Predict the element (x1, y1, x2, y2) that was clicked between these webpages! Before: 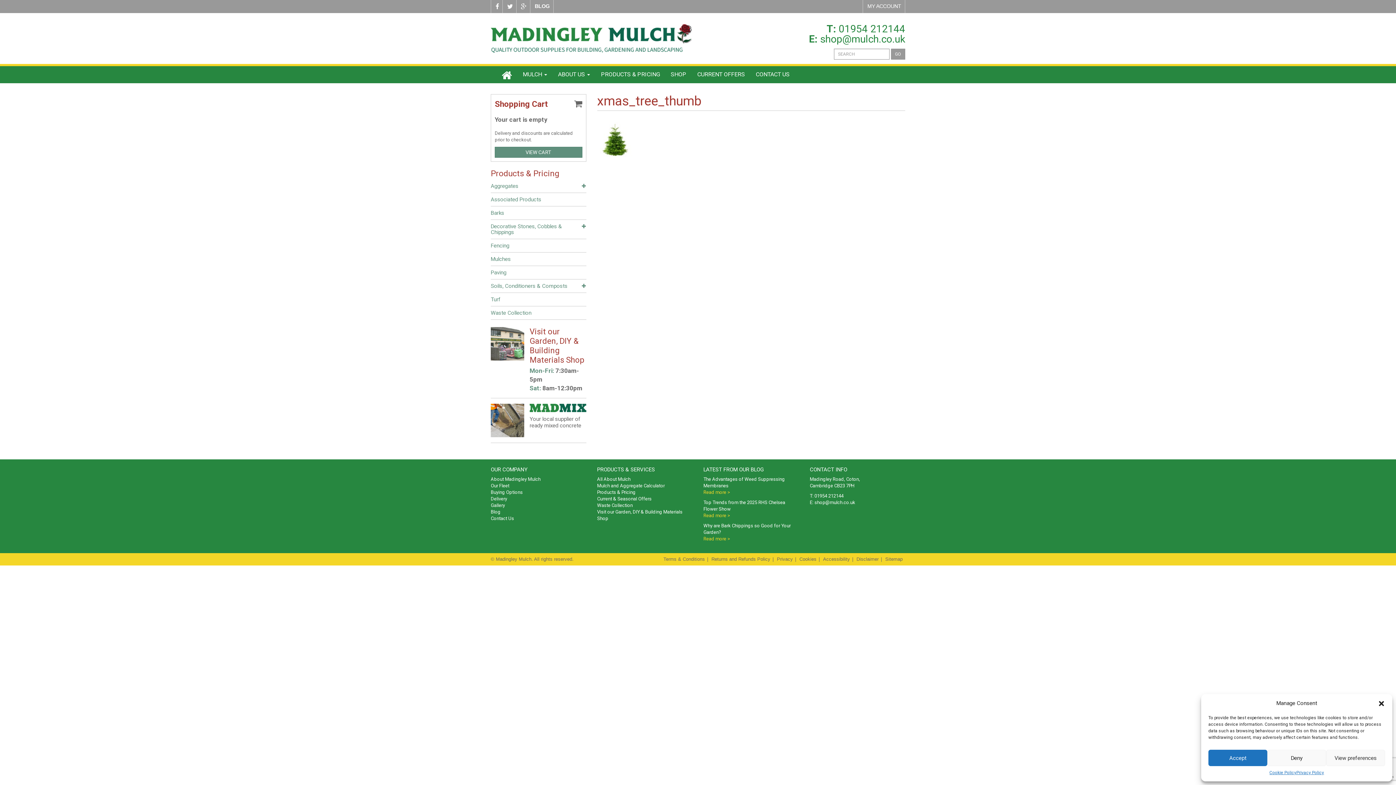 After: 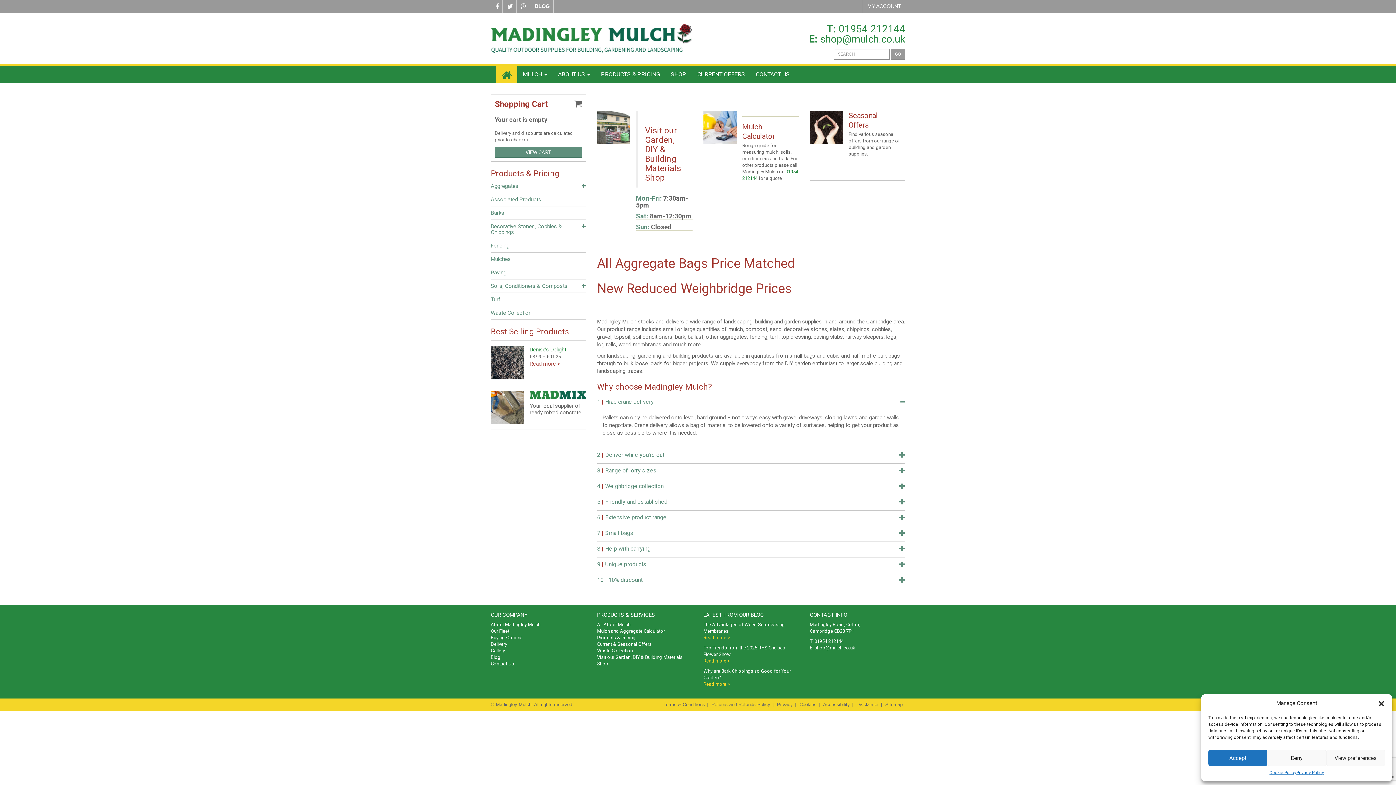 Action: bbox: (496, 66, 517, 83)